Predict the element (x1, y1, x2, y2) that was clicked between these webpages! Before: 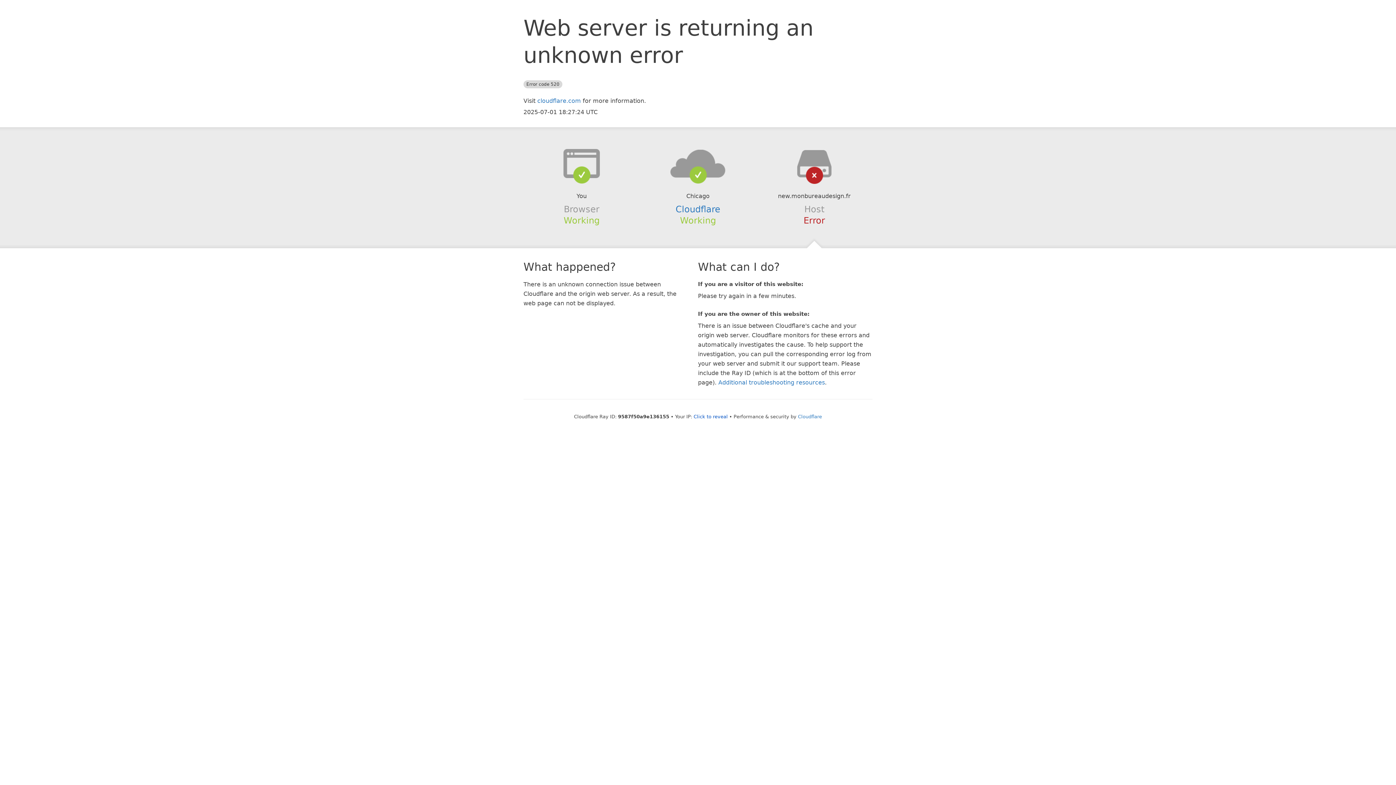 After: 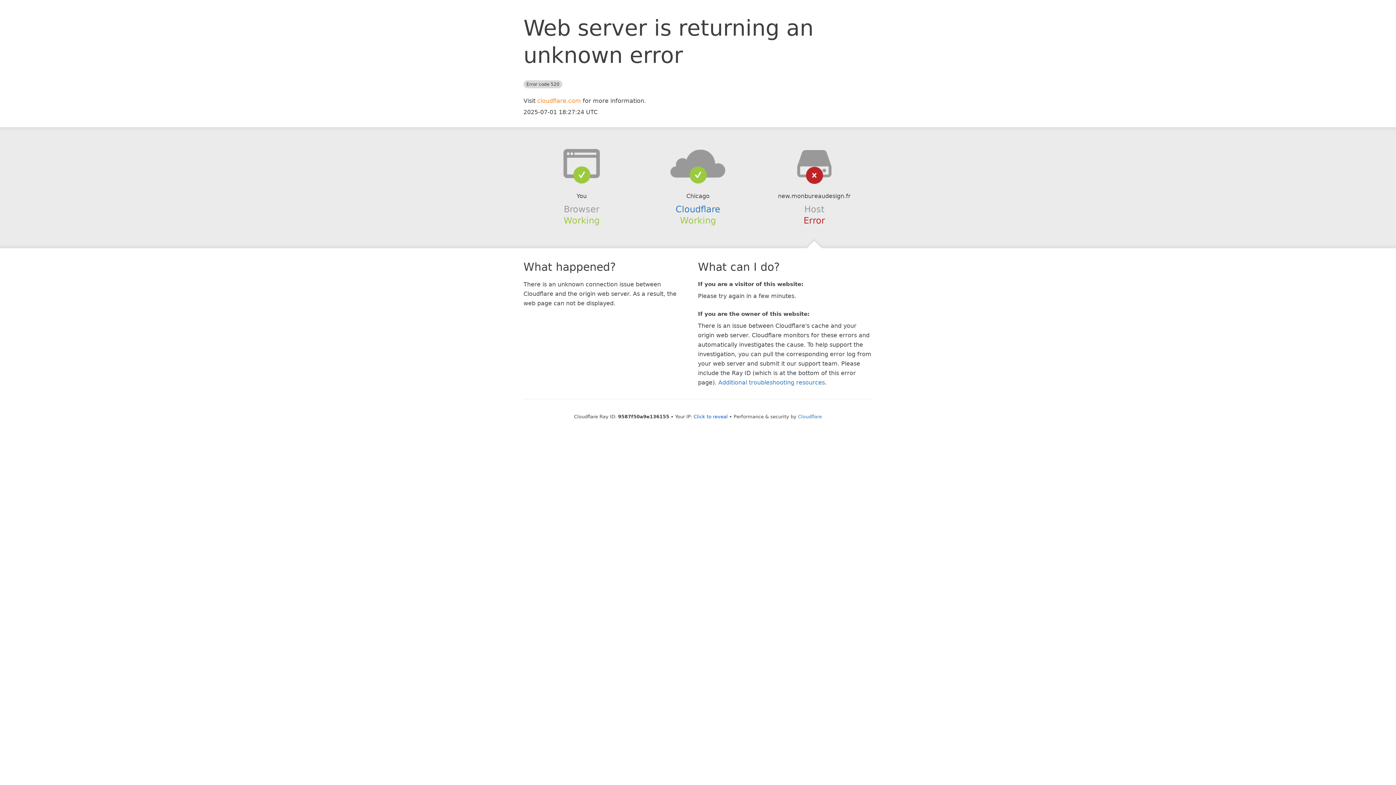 Action: bbox: (537, 97, 581, 104) label: cloudflare.com